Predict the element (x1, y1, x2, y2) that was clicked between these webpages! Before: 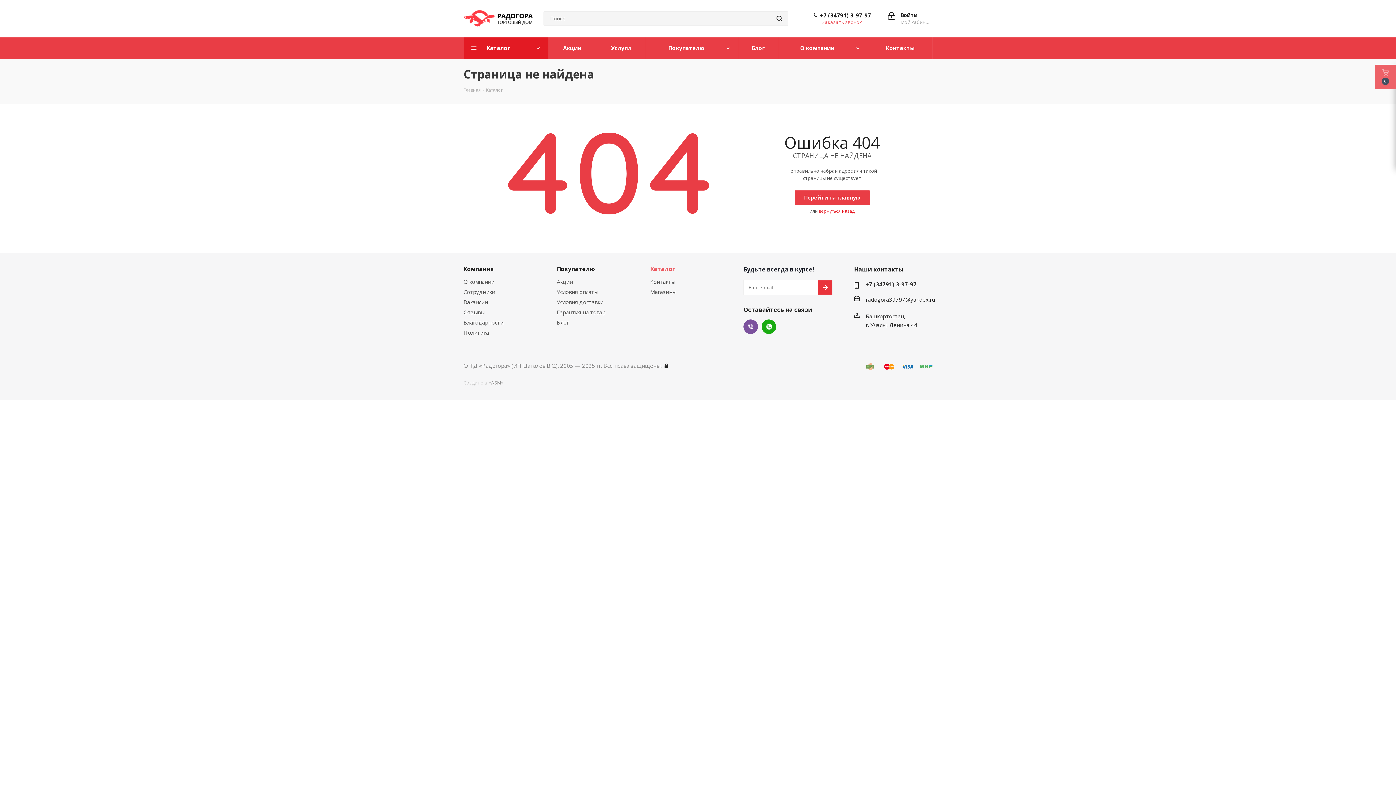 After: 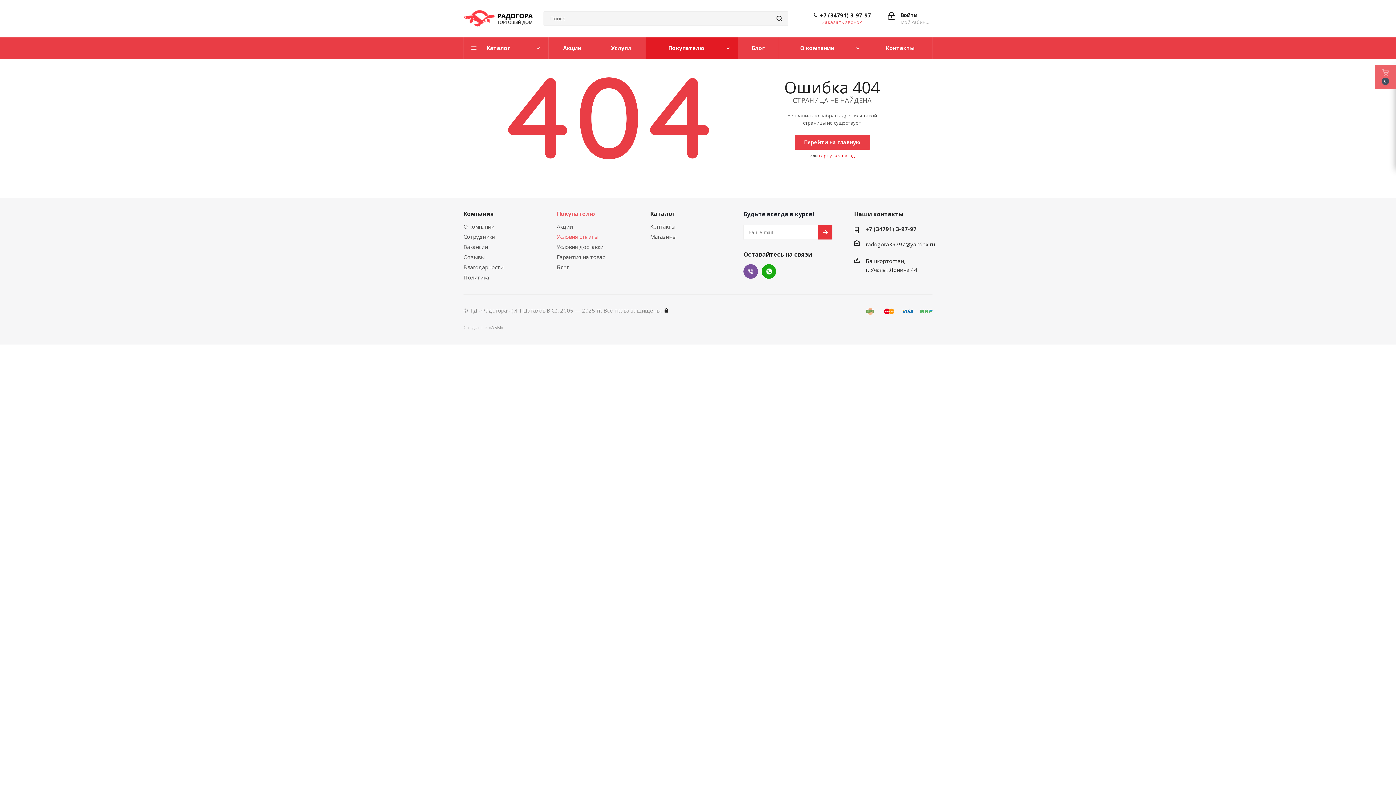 Action: bbox: (556, 288, 598, 295) label: Условия оплаты